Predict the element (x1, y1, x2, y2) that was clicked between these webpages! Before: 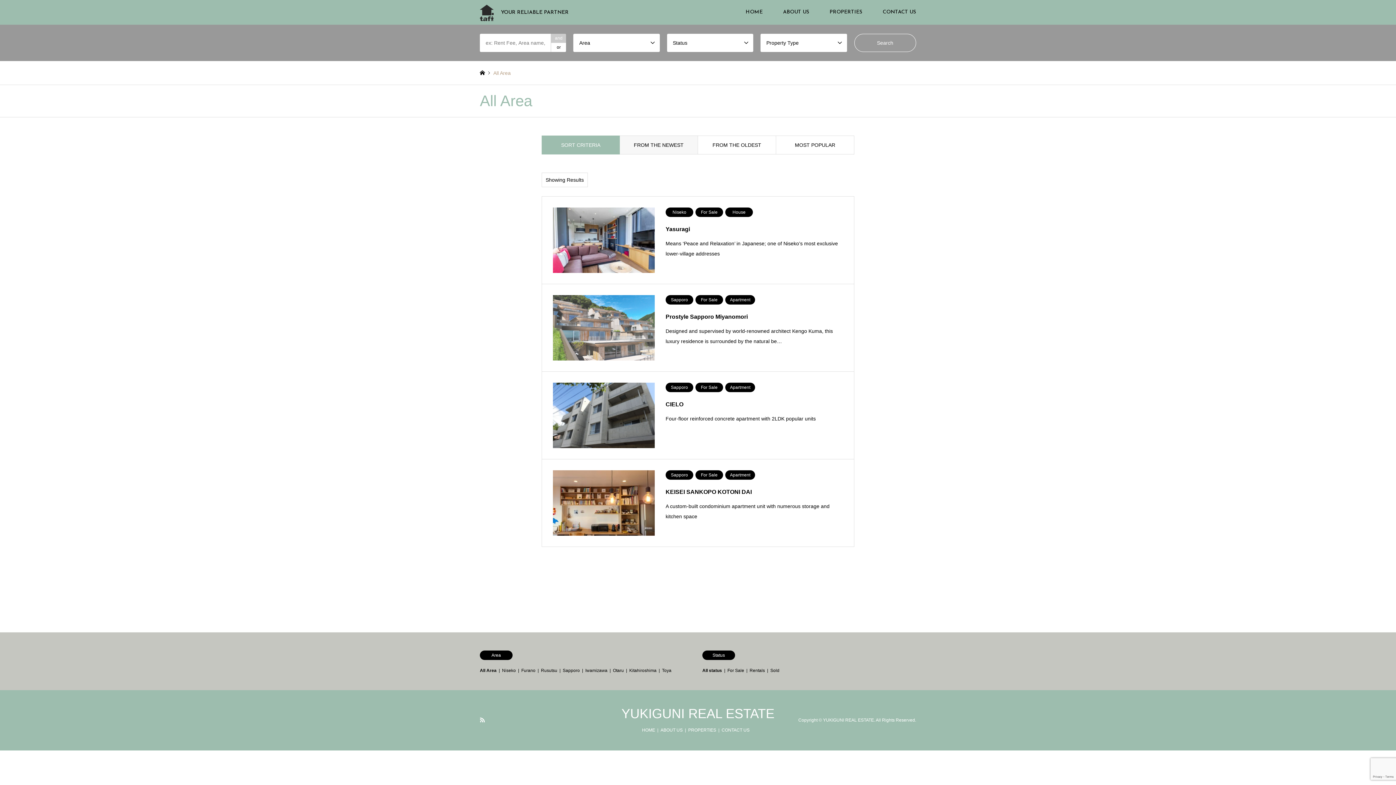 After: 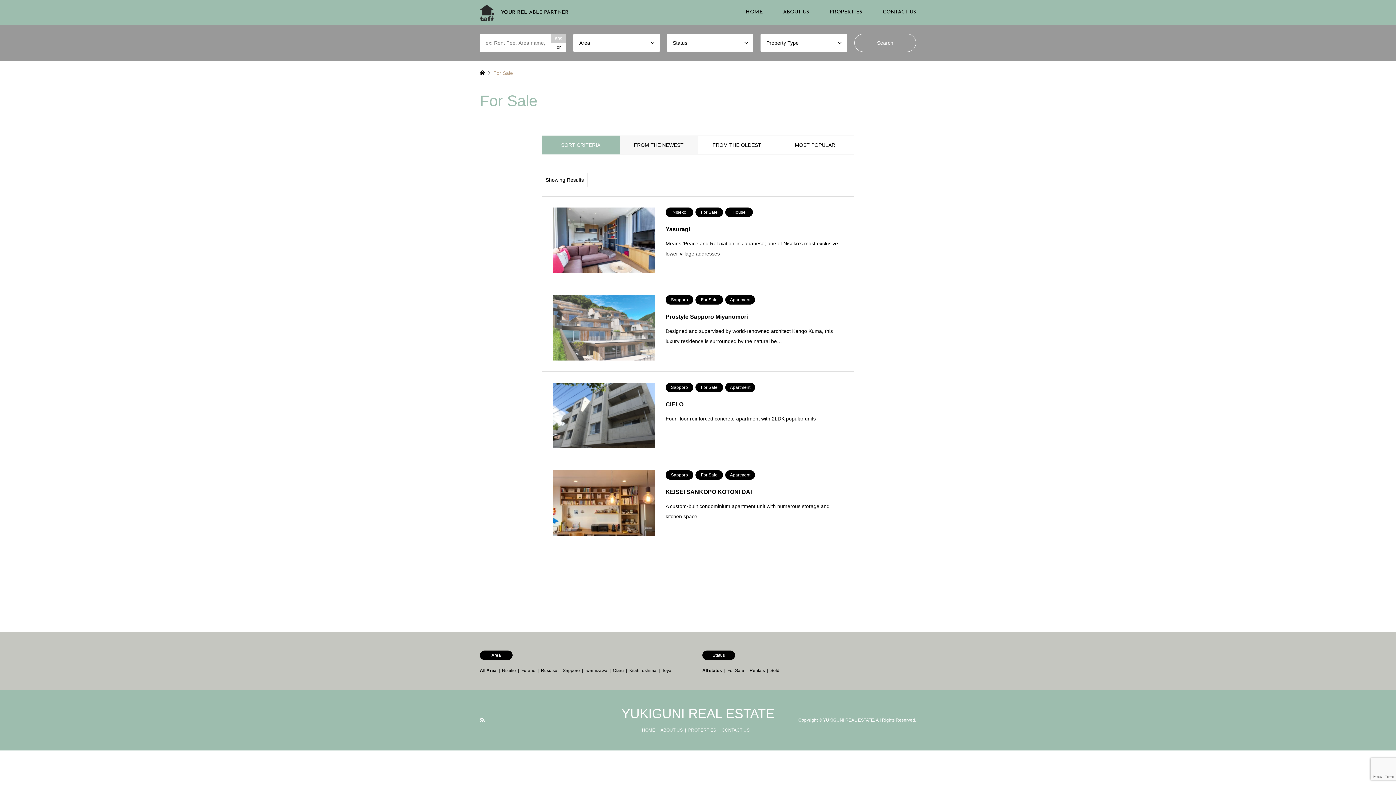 Action: label: For Sale bbox: (727, 668, 744, 673)